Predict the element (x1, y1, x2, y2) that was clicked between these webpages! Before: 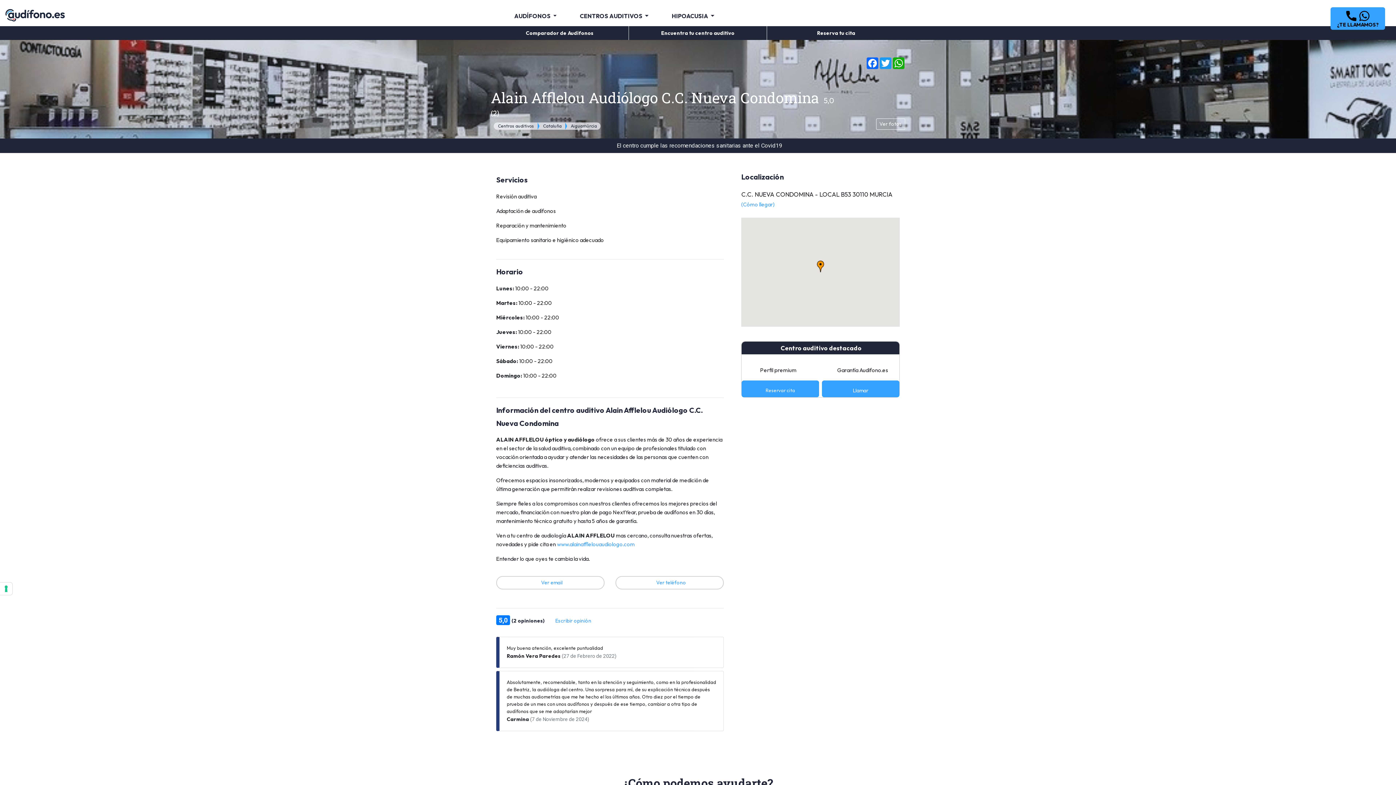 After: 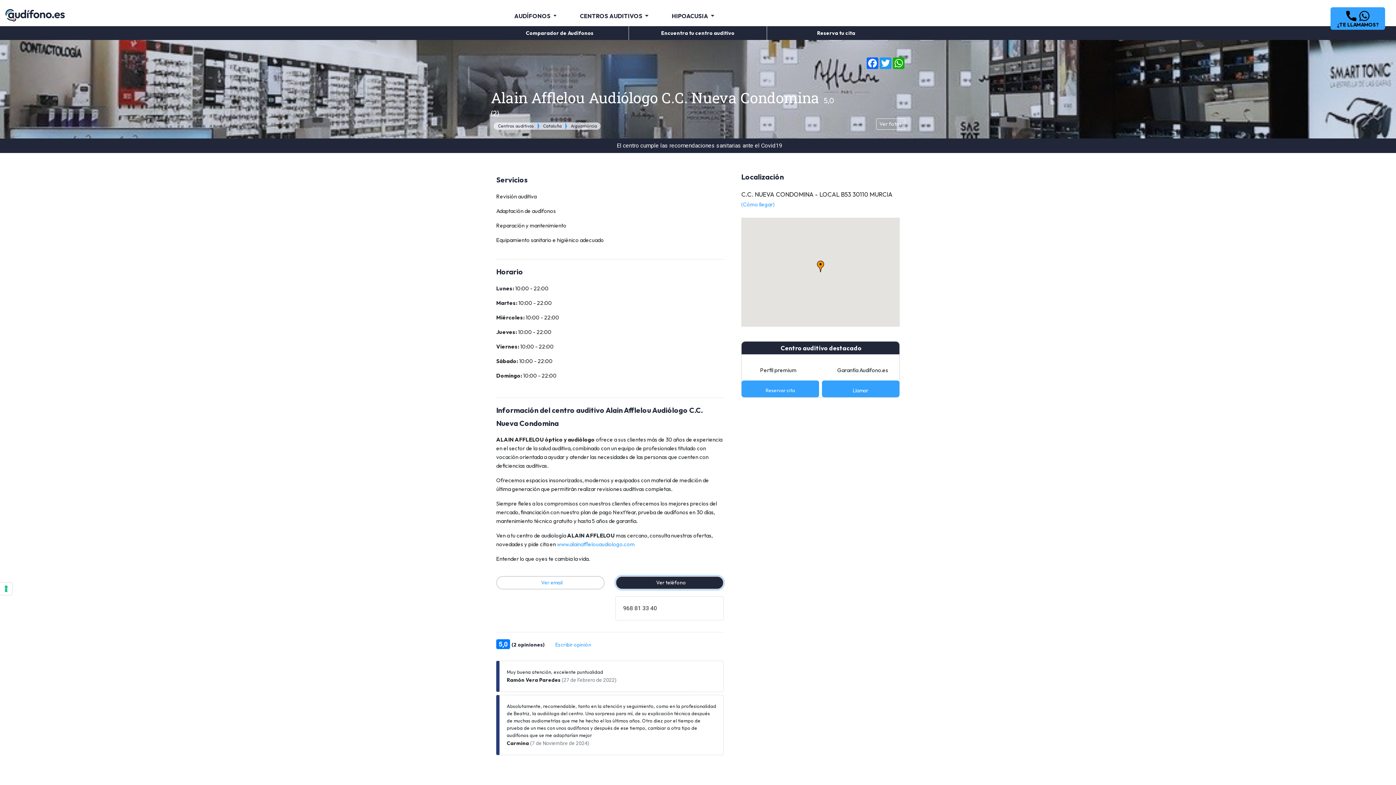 Action: bbox: (615, 576, 723, 589) label: Ver teléfono